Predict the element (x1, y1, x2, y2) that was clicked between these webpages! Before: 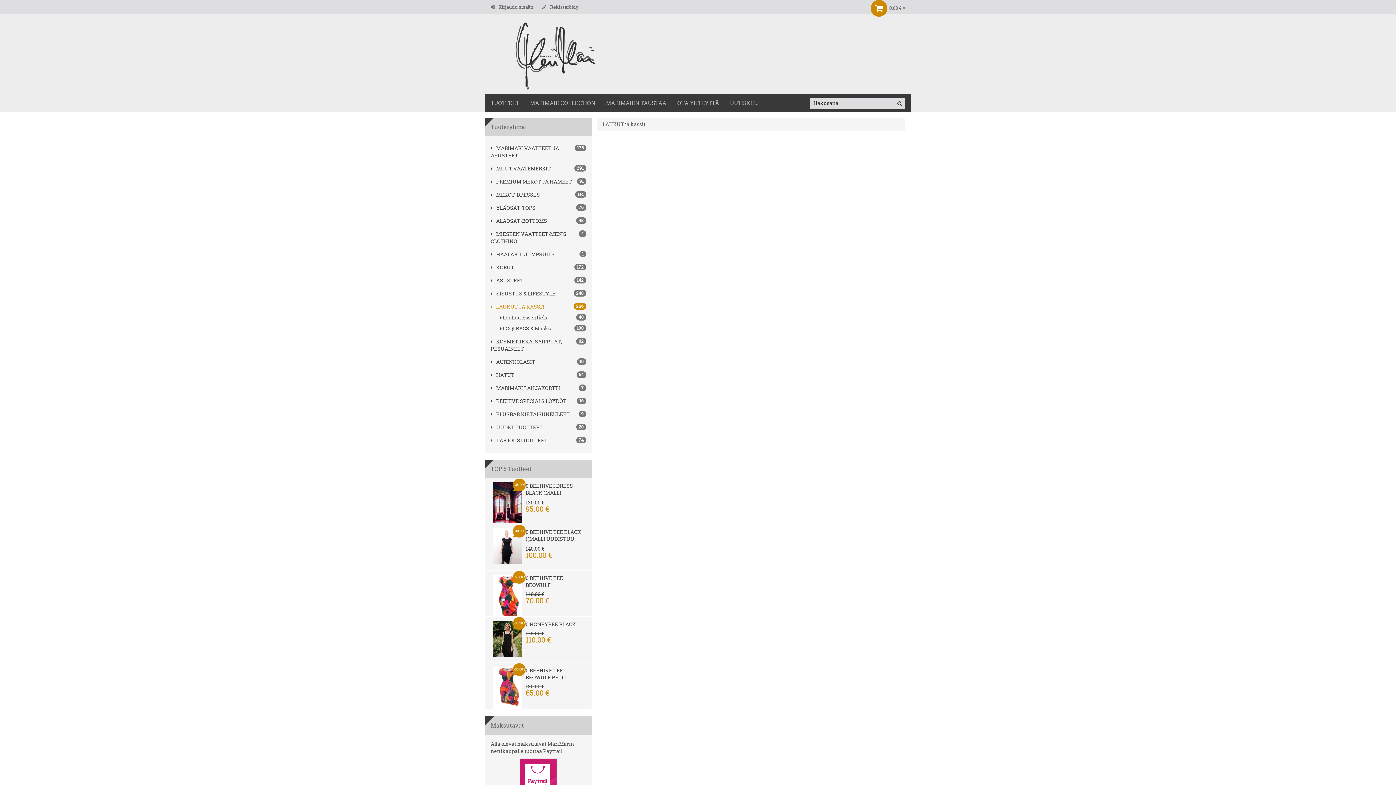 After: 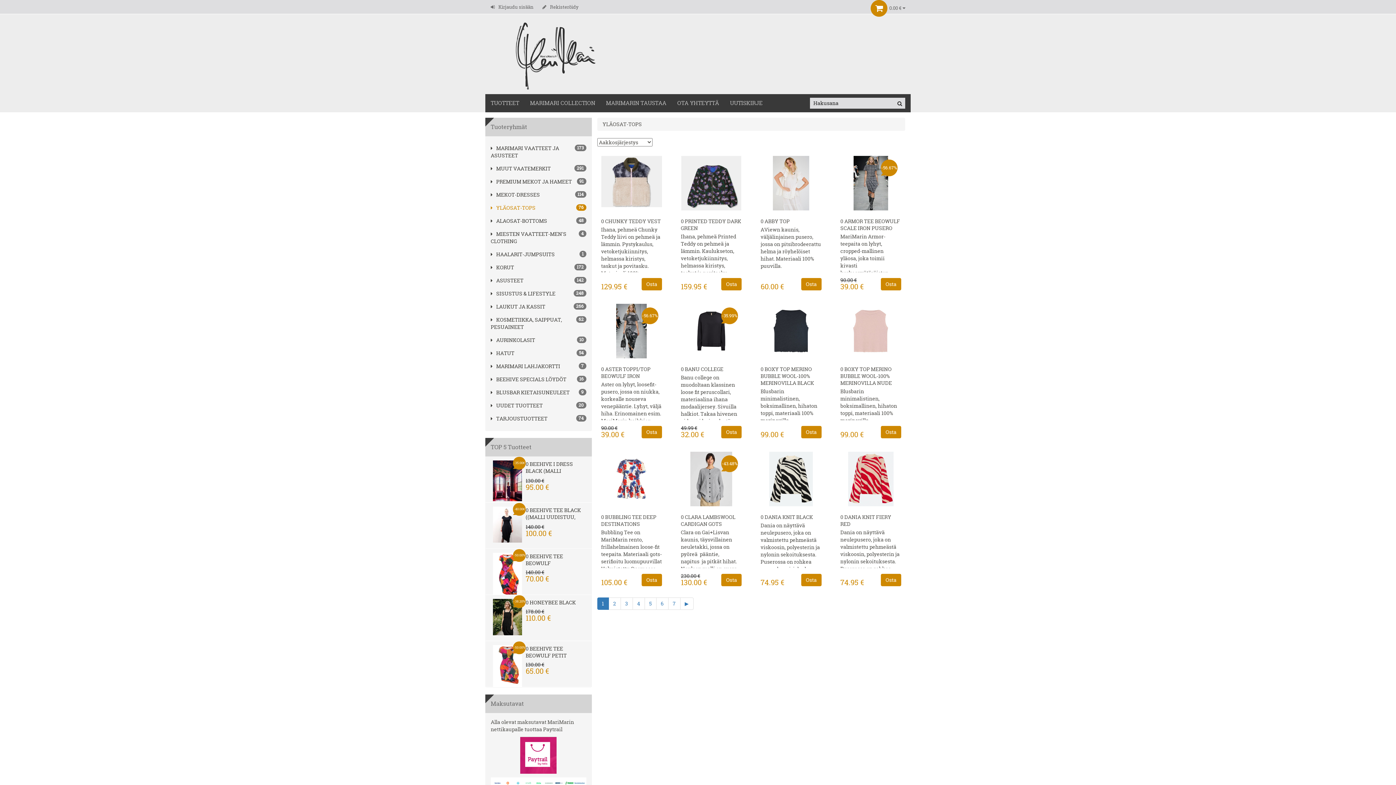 Action: label:  
76
YLÄOSAT-TOPS bbox: (490, 204, 535, 211)